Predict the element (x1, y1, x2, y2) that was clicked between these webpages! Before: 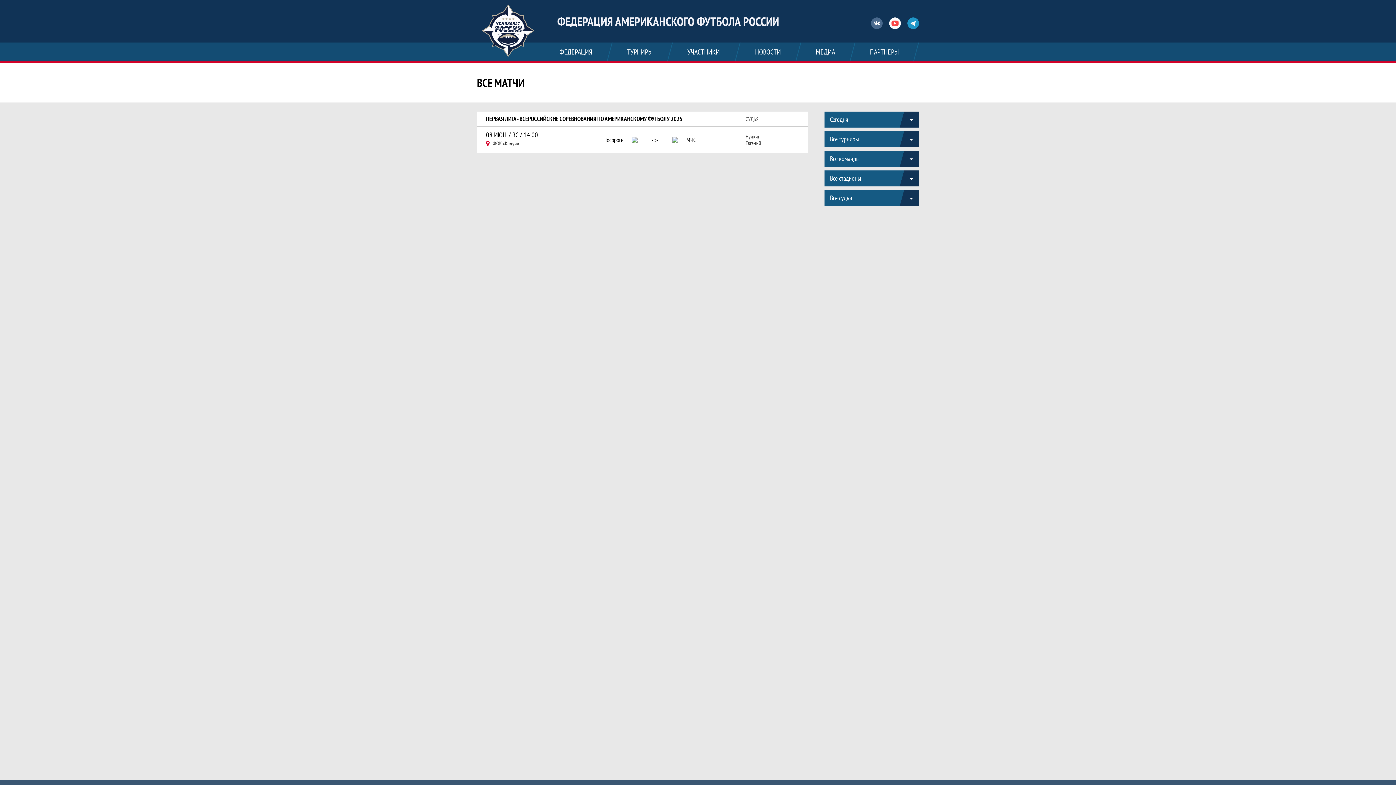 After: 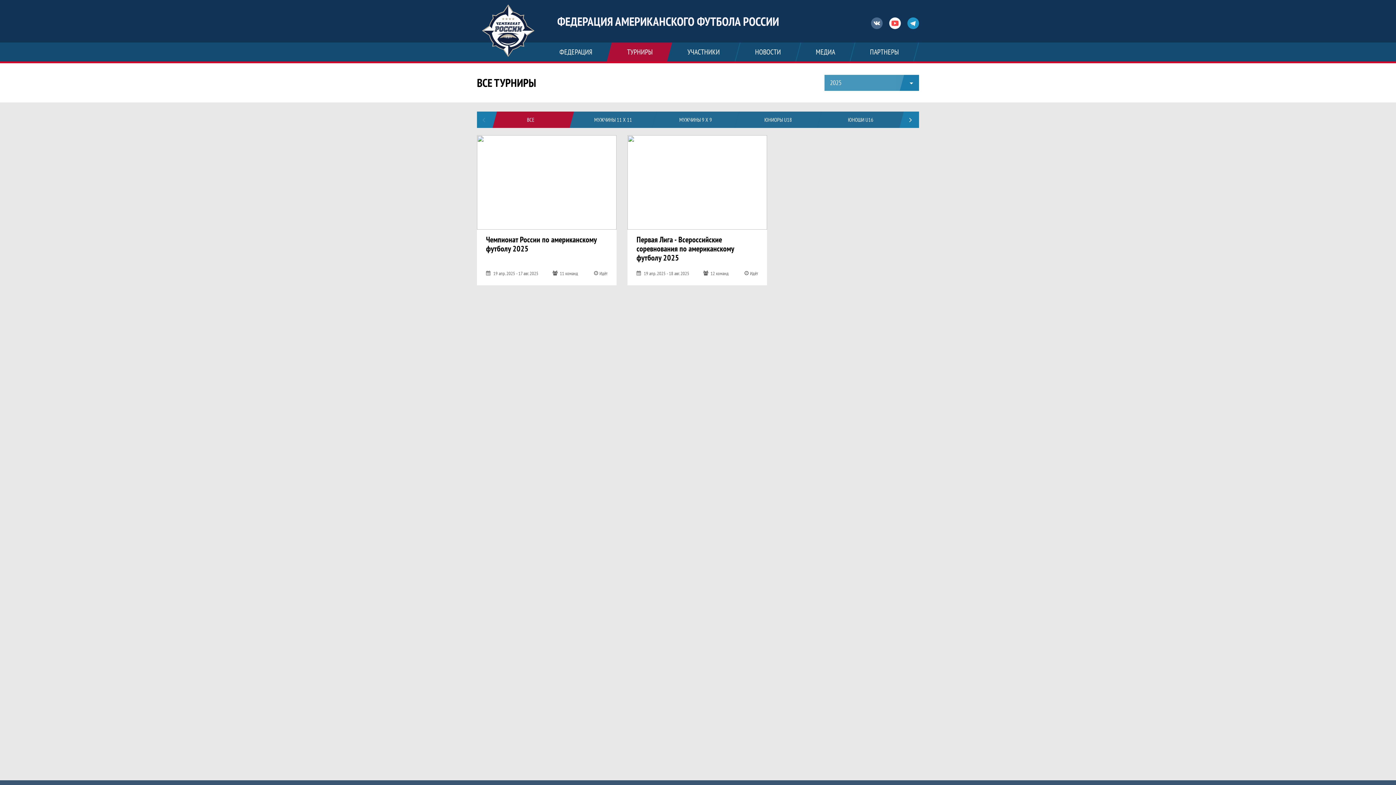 Action: label: ТУРНИРЫ bbox: (607, 42, 672, 61)